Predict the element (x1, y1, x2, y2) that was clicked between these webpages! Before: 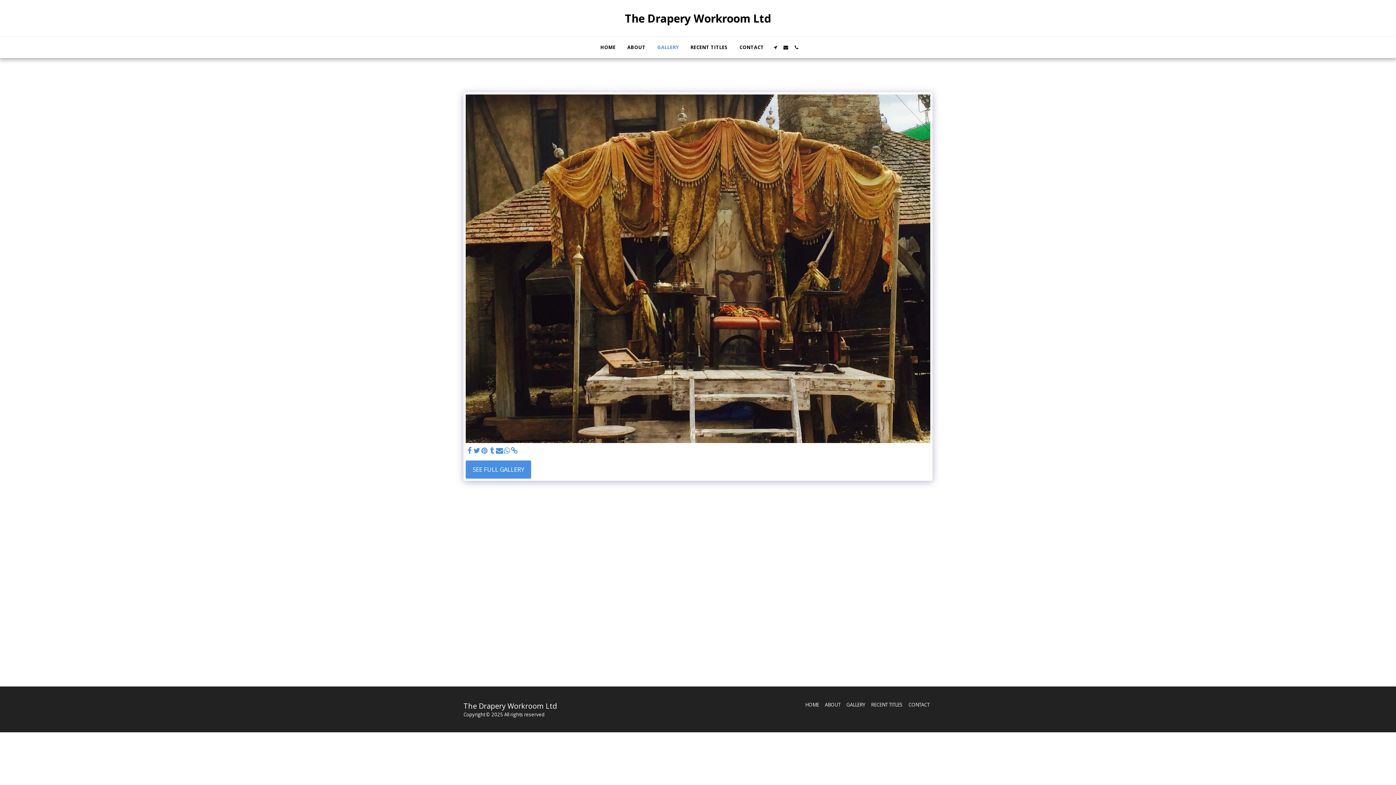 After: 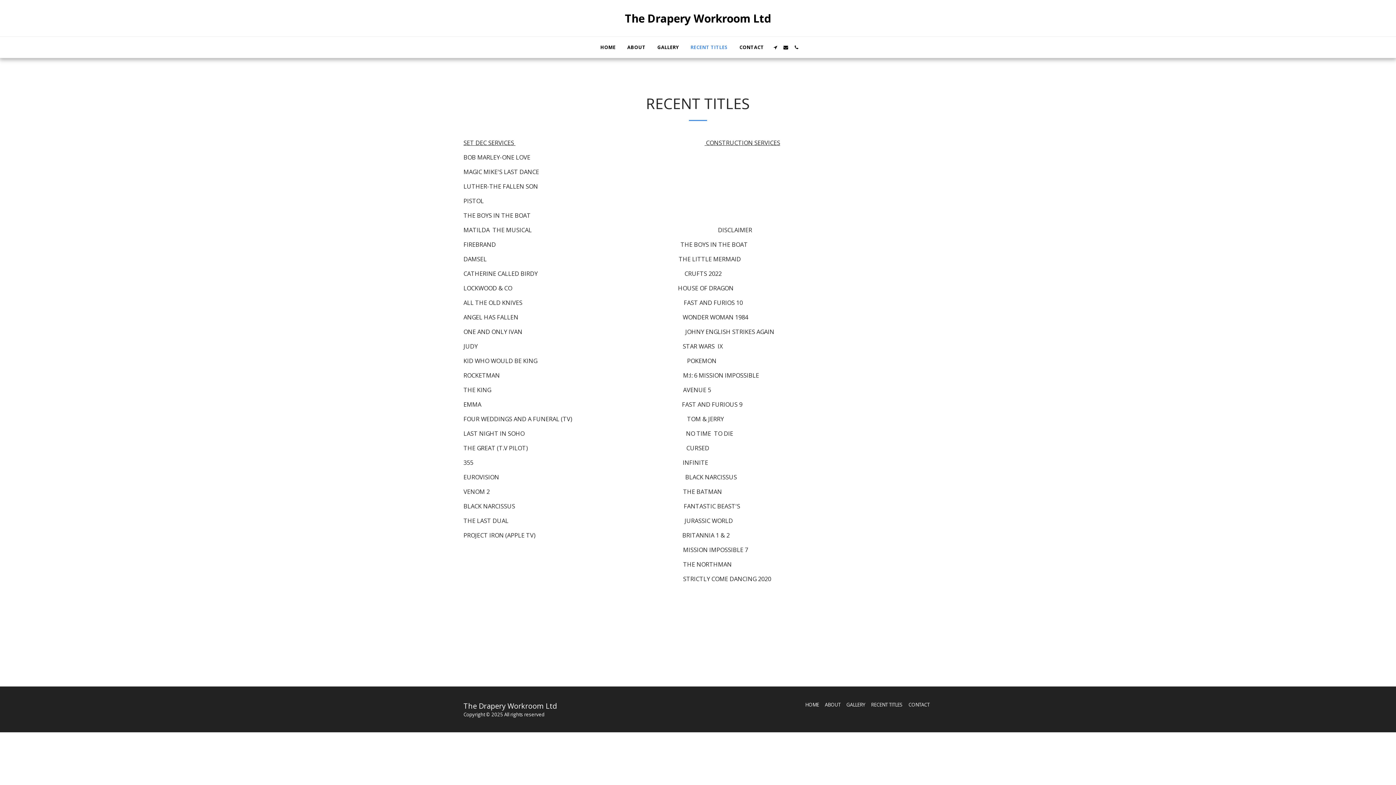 Action: label: RECENT TITLES bbox: (685, 42, 733, 52)